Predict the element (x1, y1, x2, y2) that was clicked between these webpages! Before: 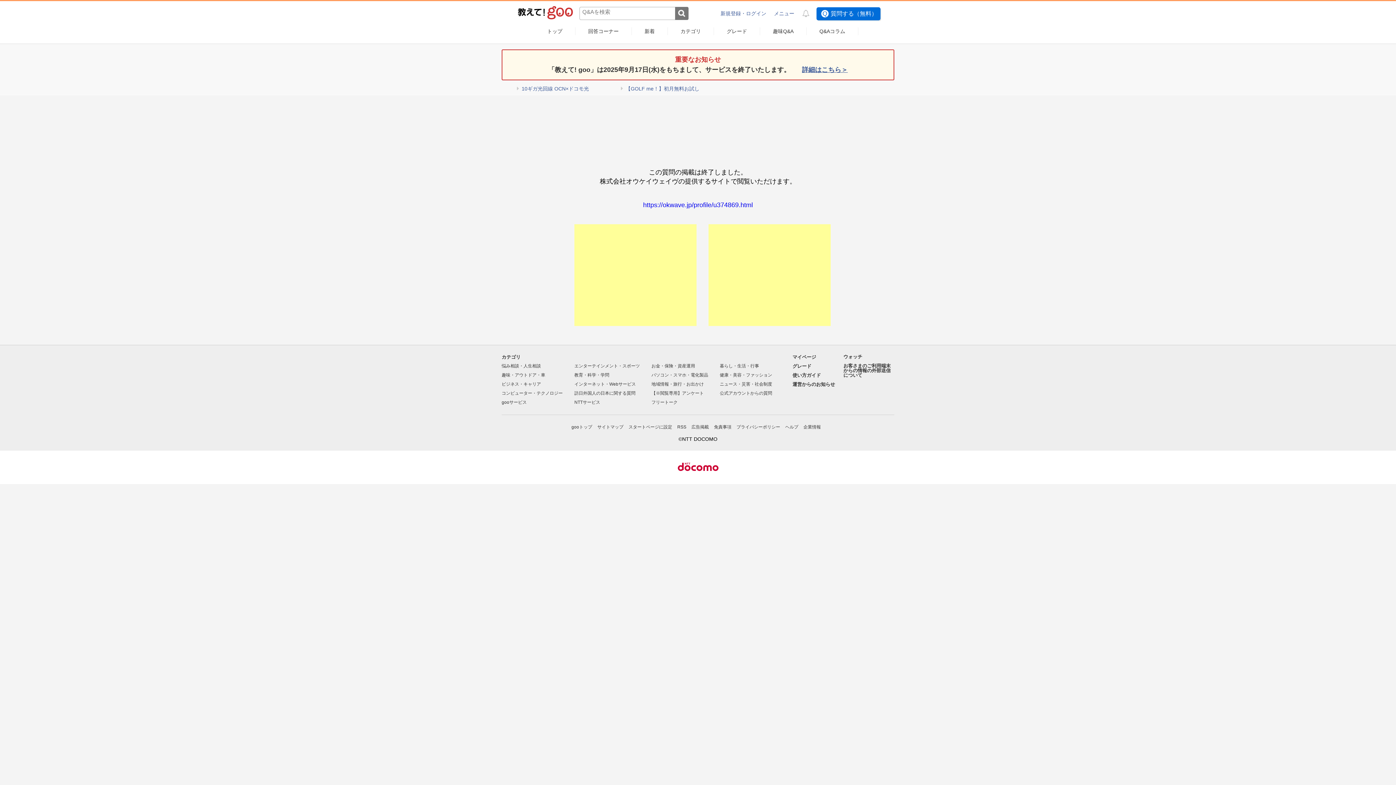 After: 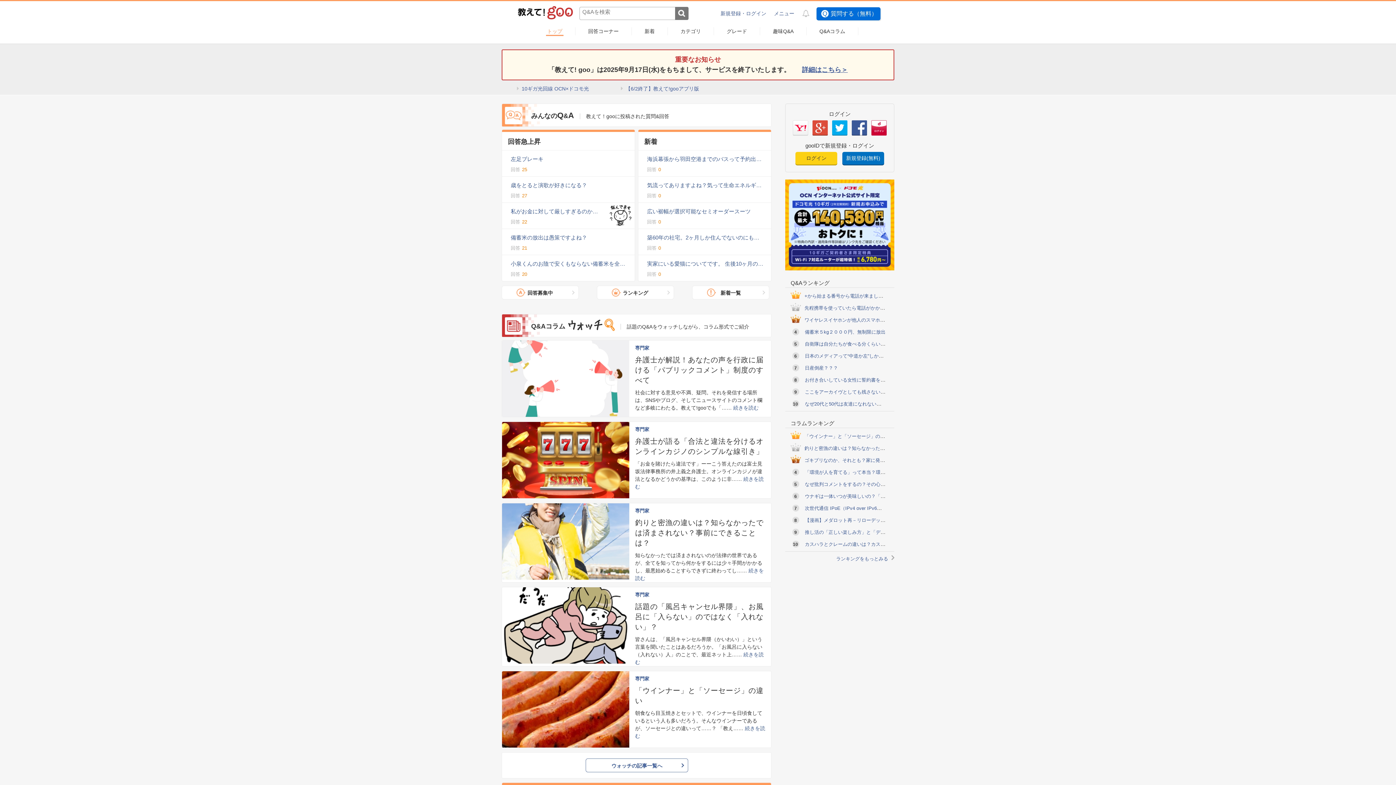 Action: bbox: (546, 28, 563, 34) label: トップ